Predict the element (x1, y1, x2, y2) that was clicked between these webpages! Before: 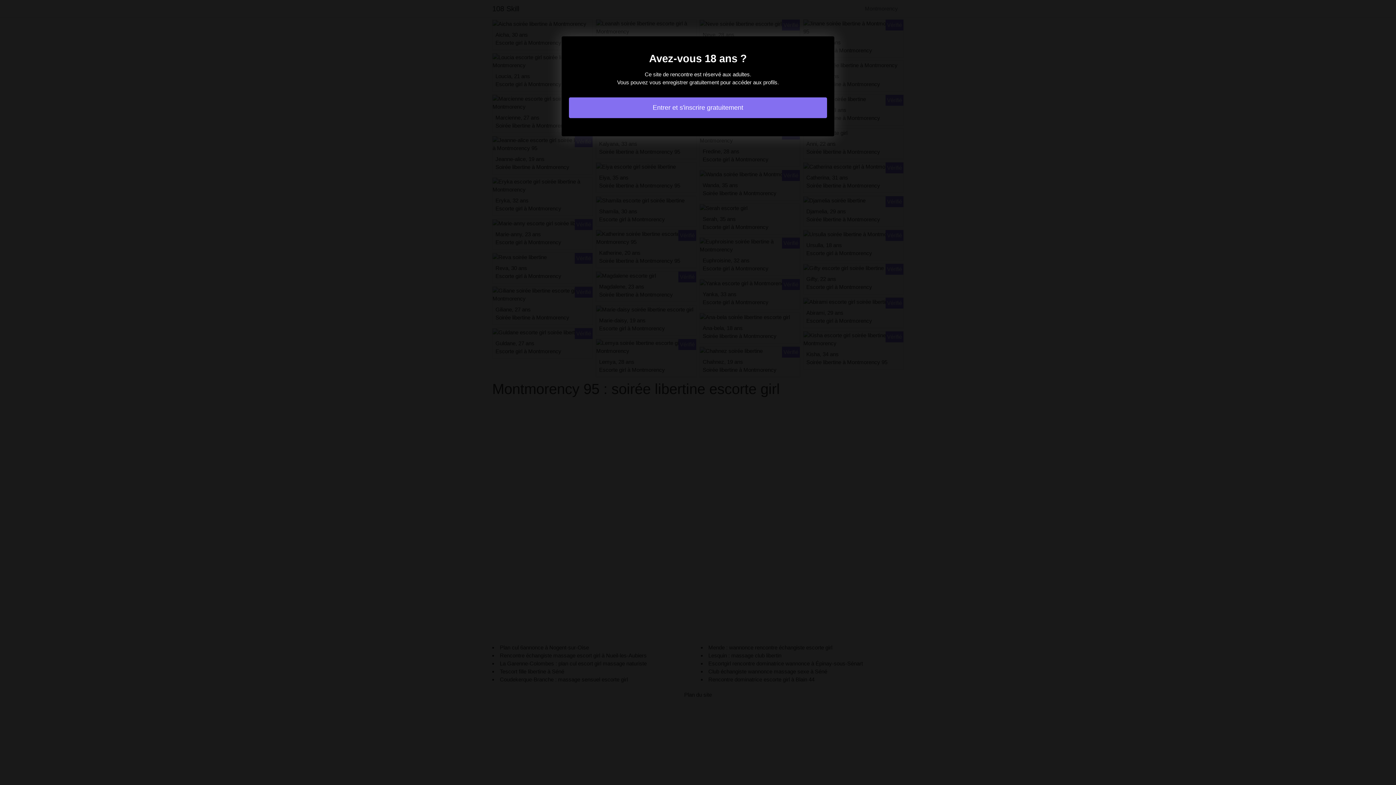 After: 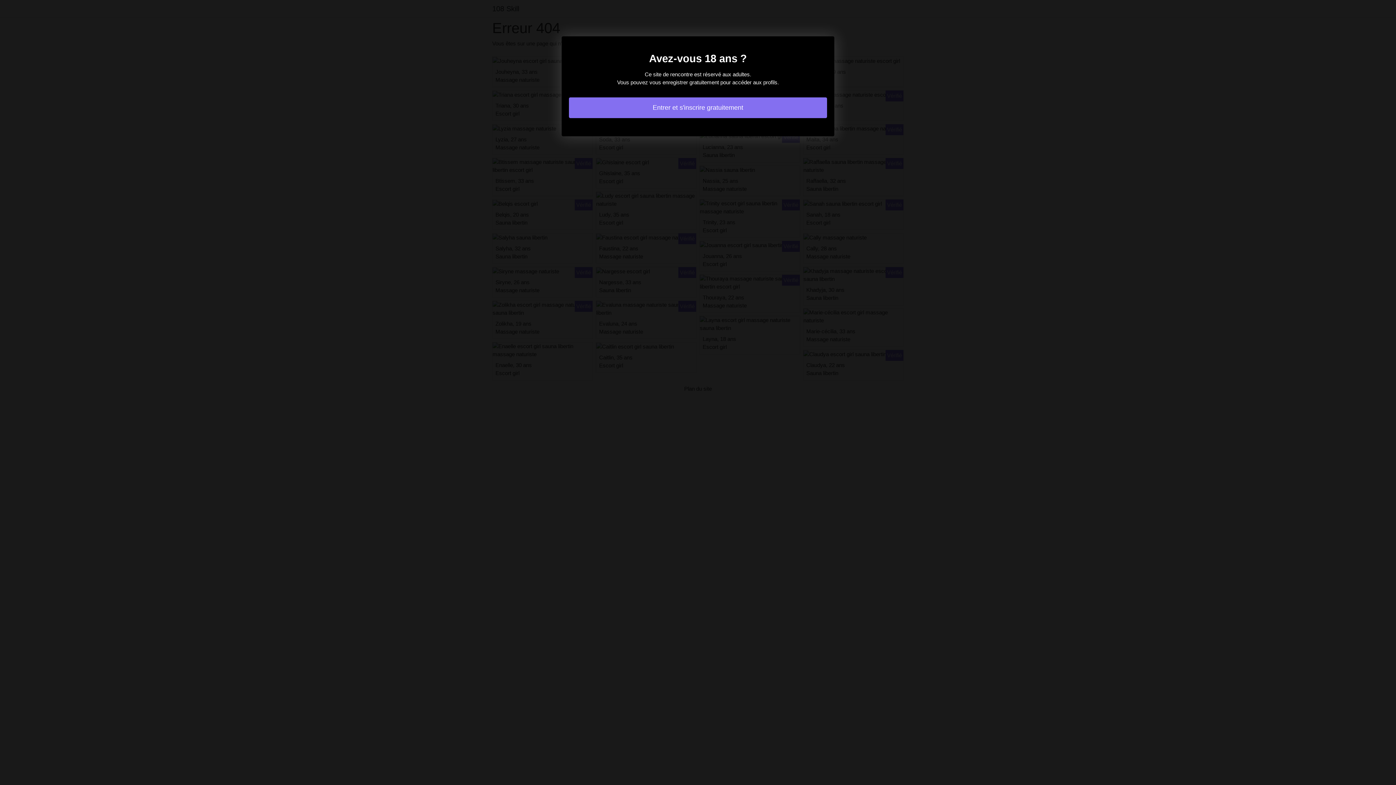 Action: label: Entrer et s'inscrire gratuitement bbox: (569, 97, 827, 118)